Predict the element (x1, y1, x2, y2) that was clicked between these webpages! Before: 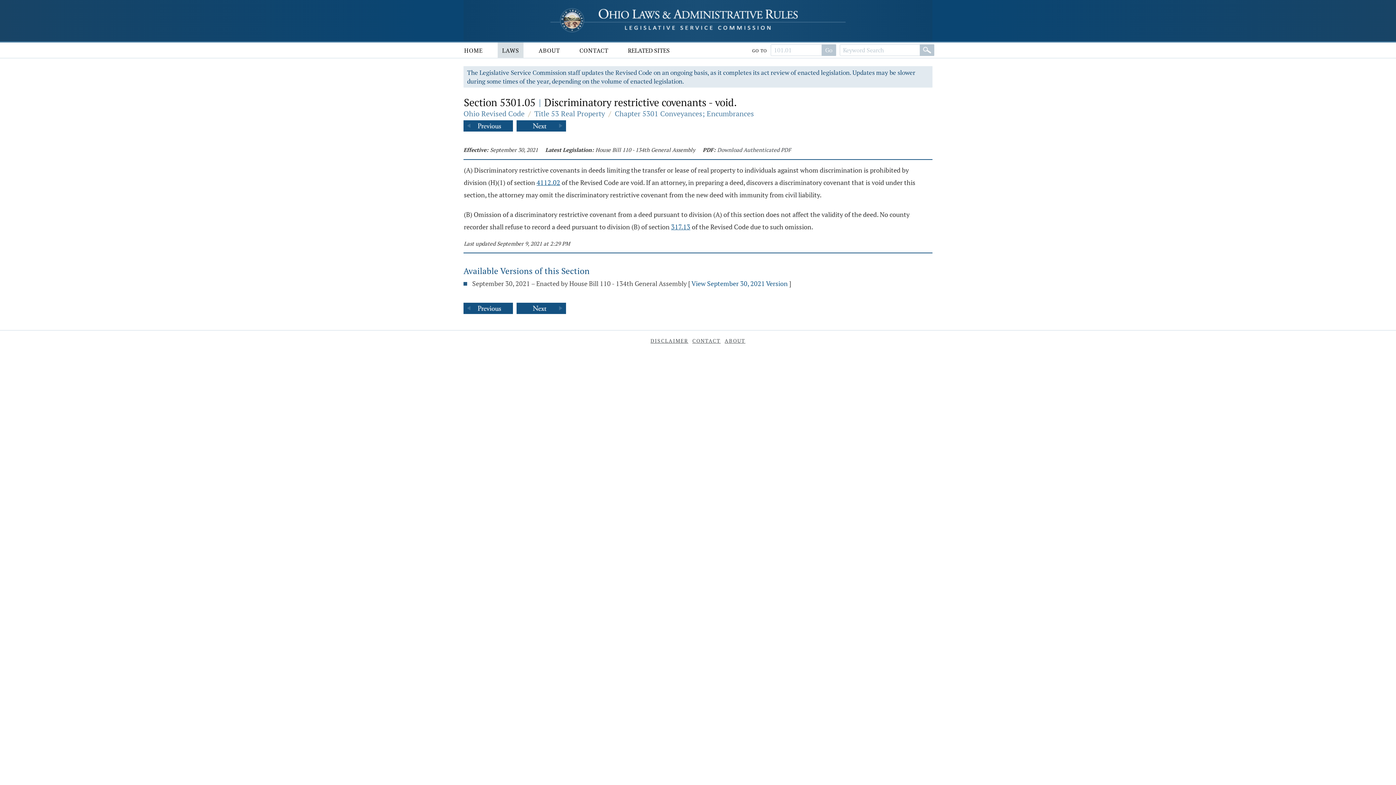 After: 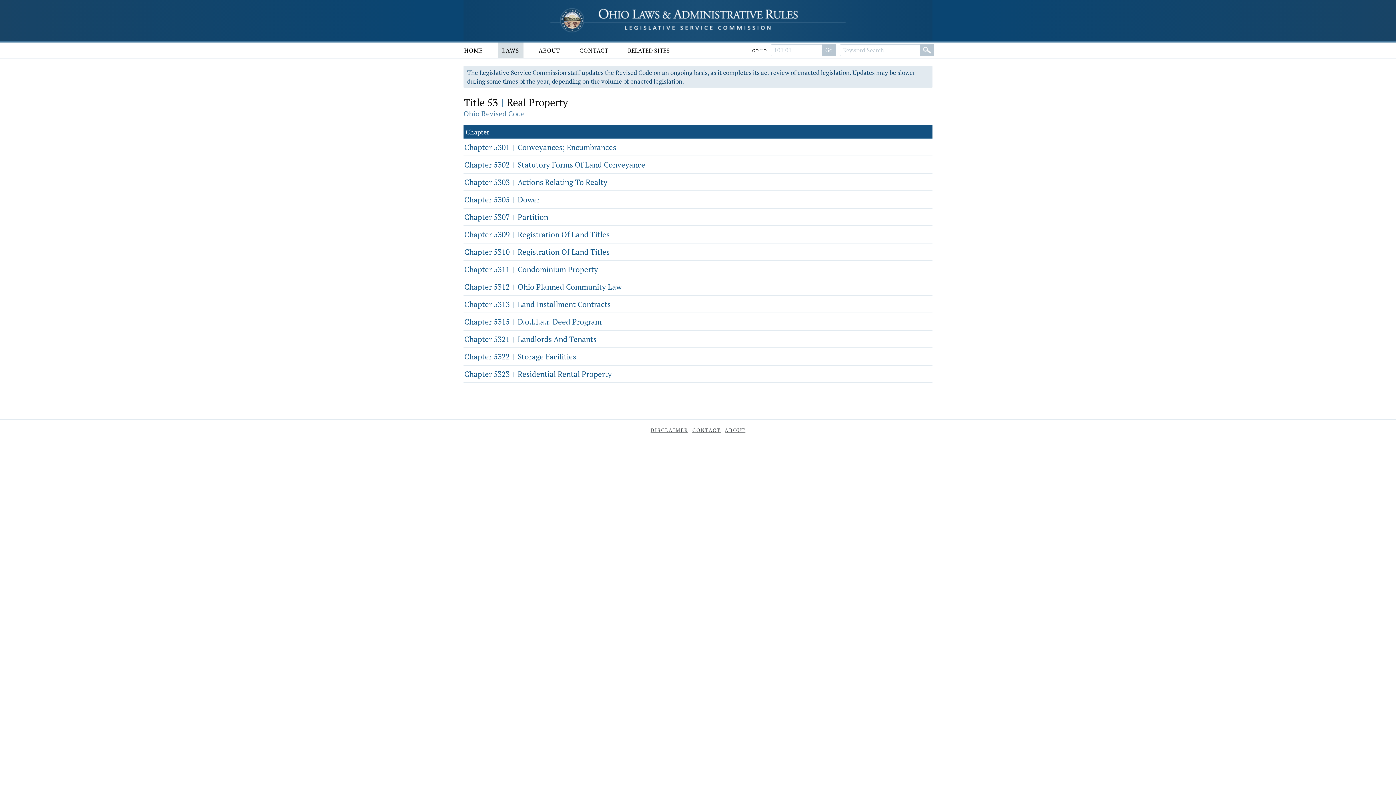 Action: label: Title 53 Real Property bbox: (534, 108, 605, 118)